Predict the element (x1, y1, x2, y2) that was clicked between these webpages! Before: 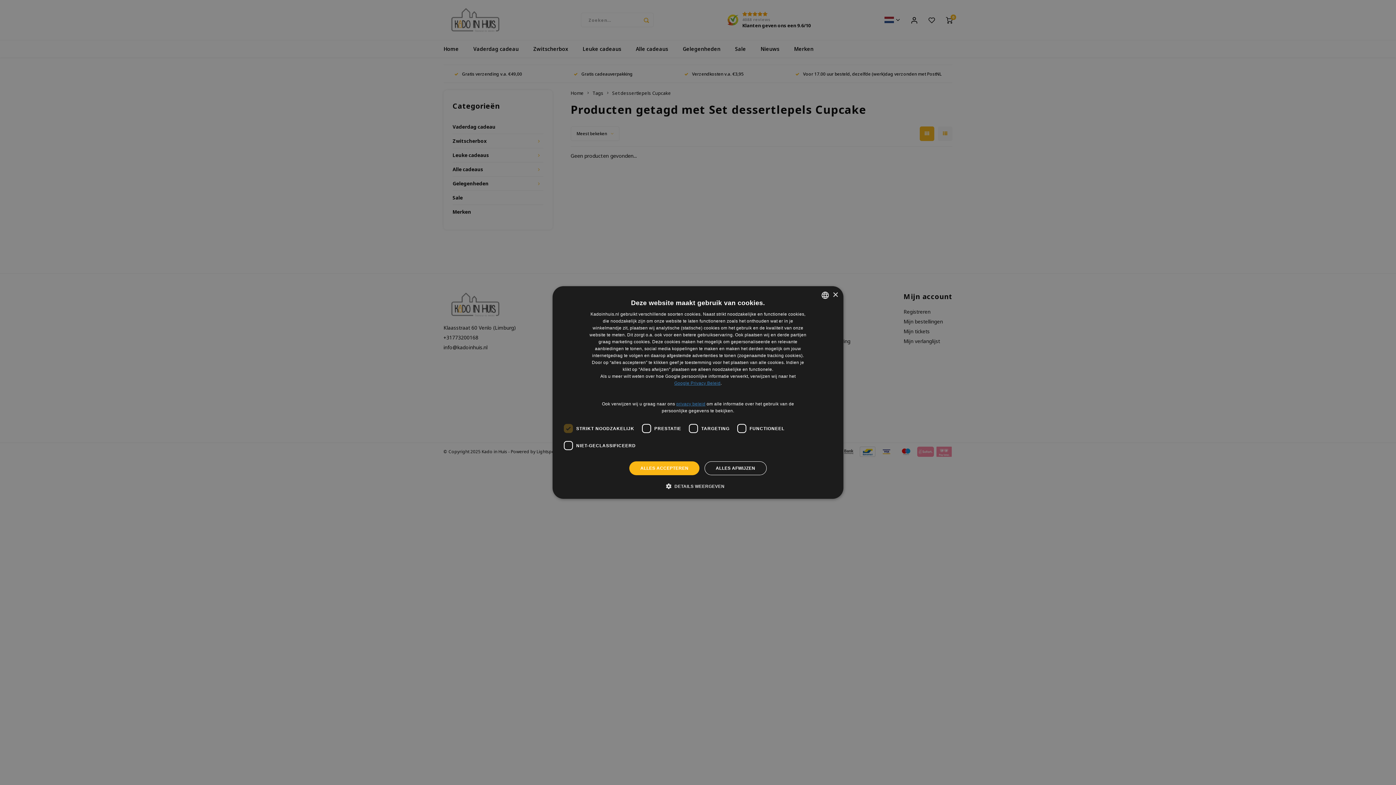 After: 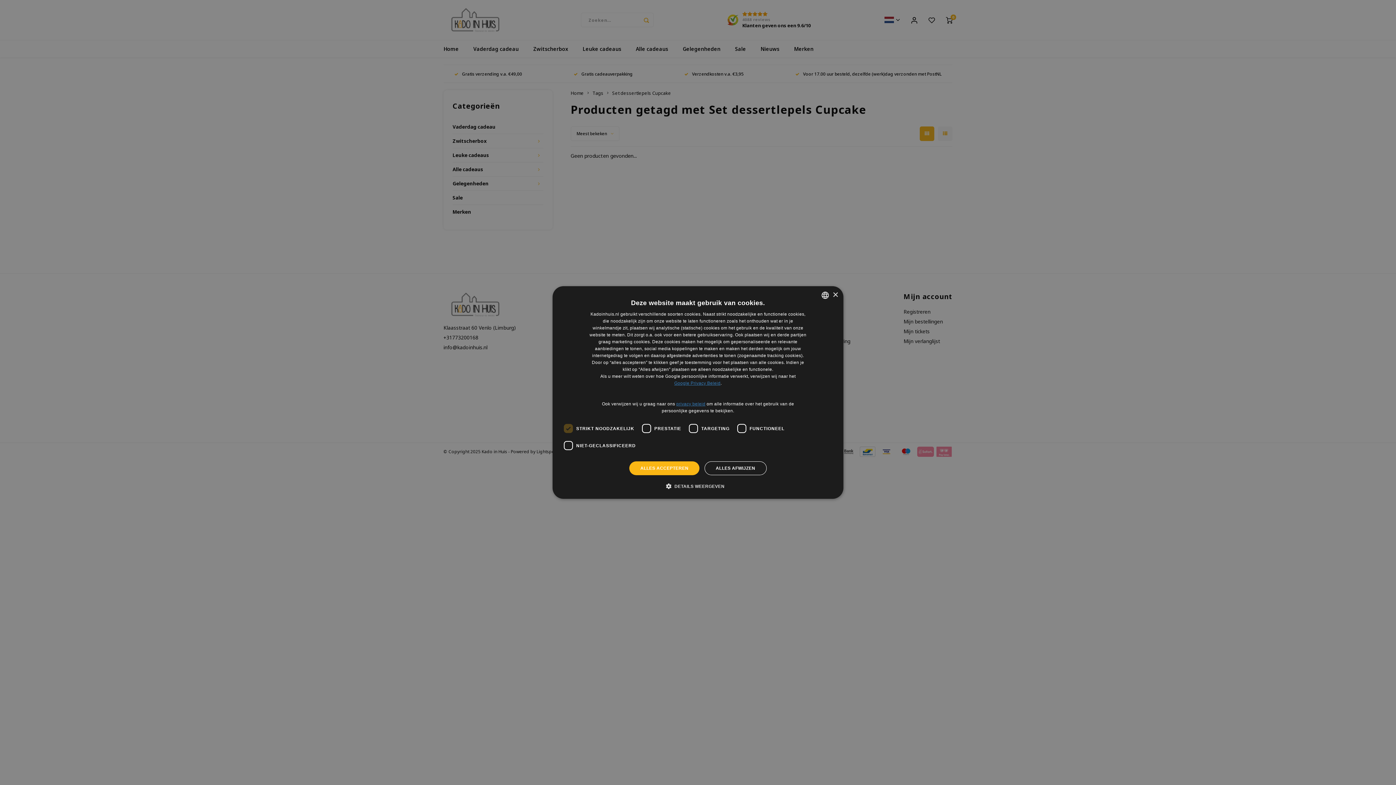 Action: bbox: (674, 380, 720, 386) label: Google Privacy Beleid